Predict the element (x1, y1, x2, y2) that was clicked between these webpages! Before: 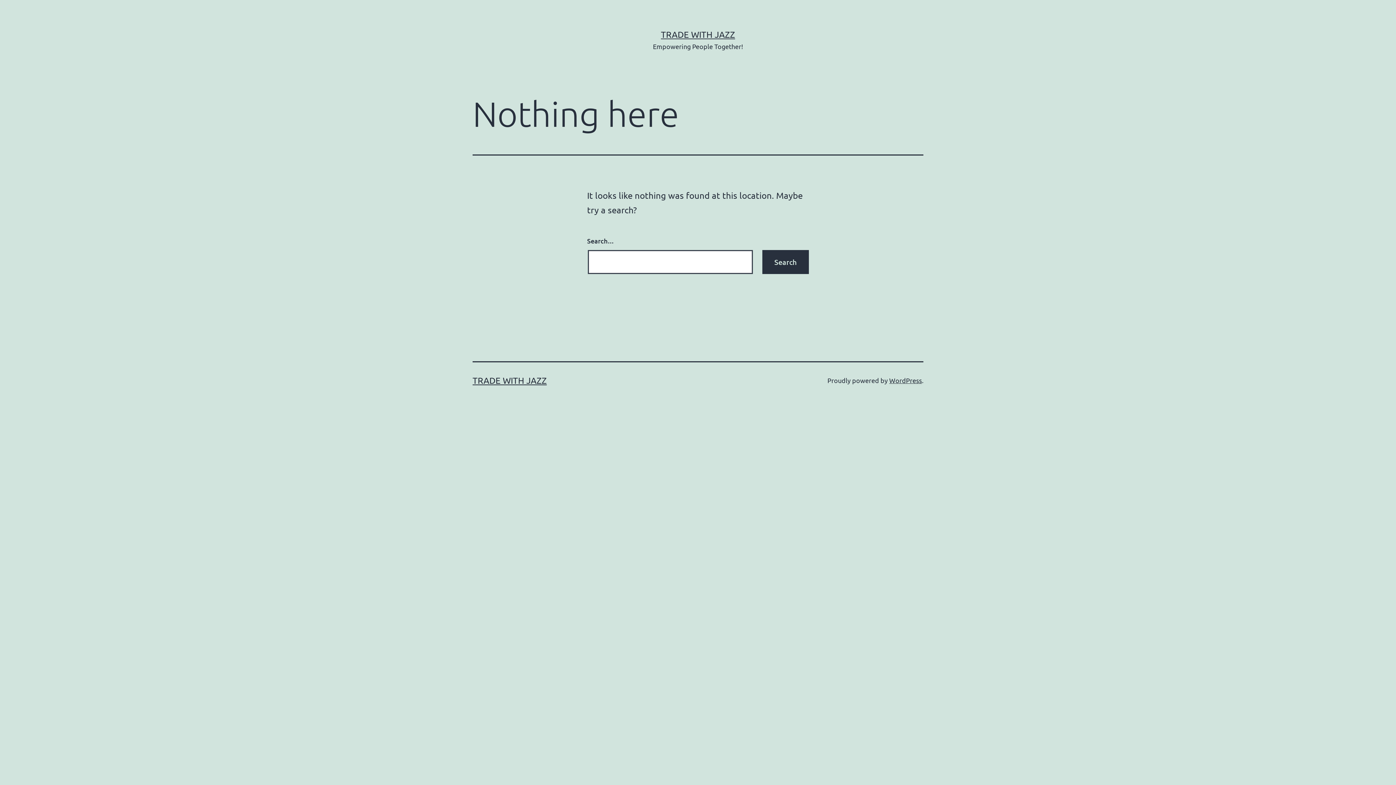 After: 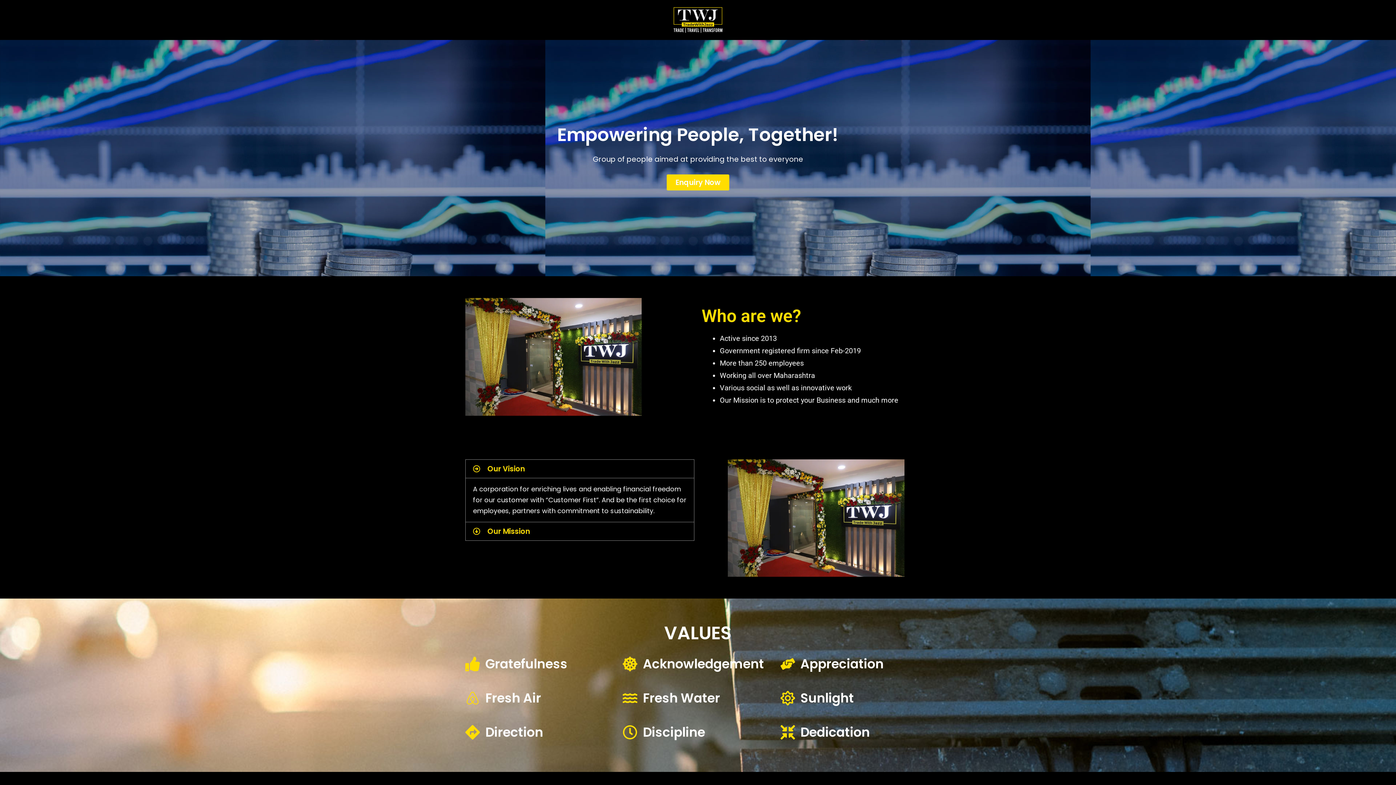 Action: bbox: (472, 375, 546, 385) label: TRADE WITH JAZZ